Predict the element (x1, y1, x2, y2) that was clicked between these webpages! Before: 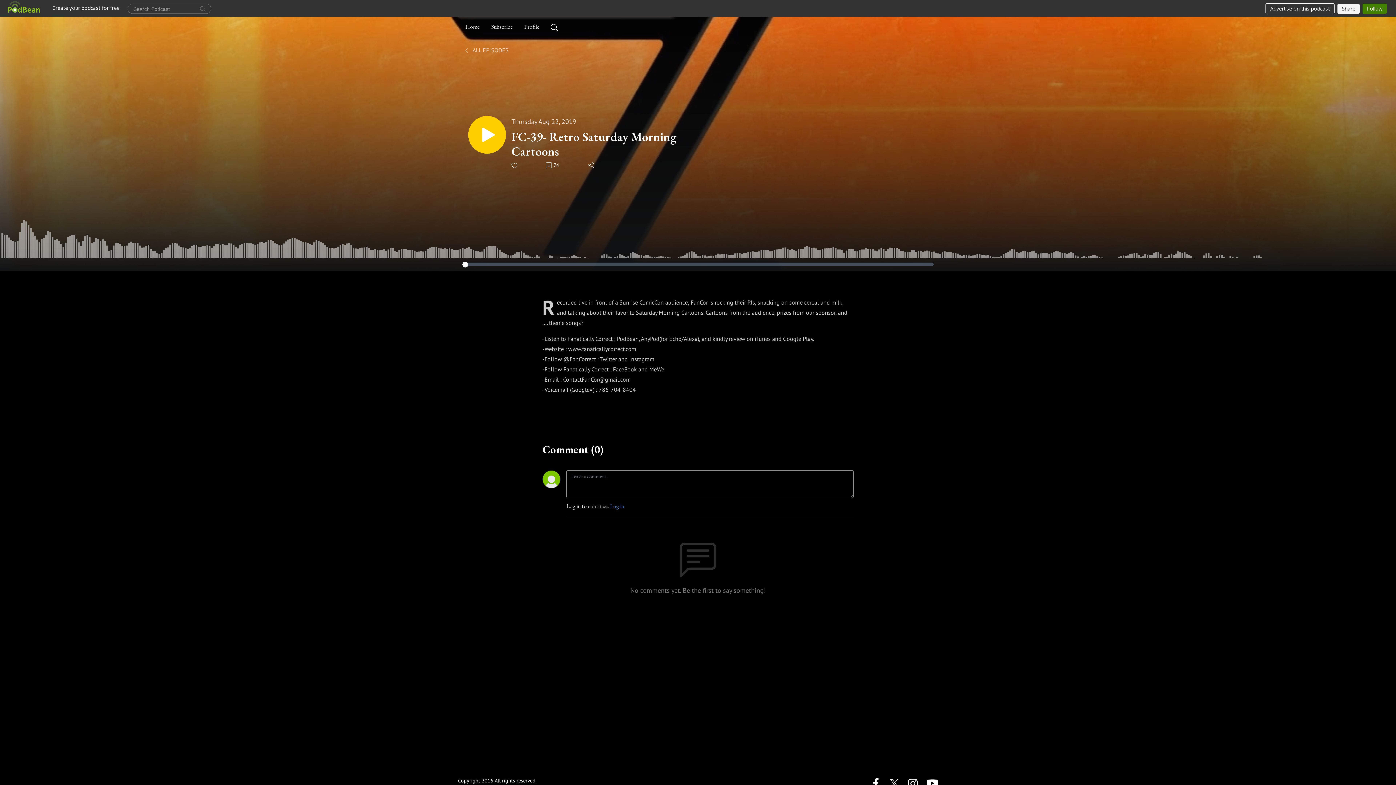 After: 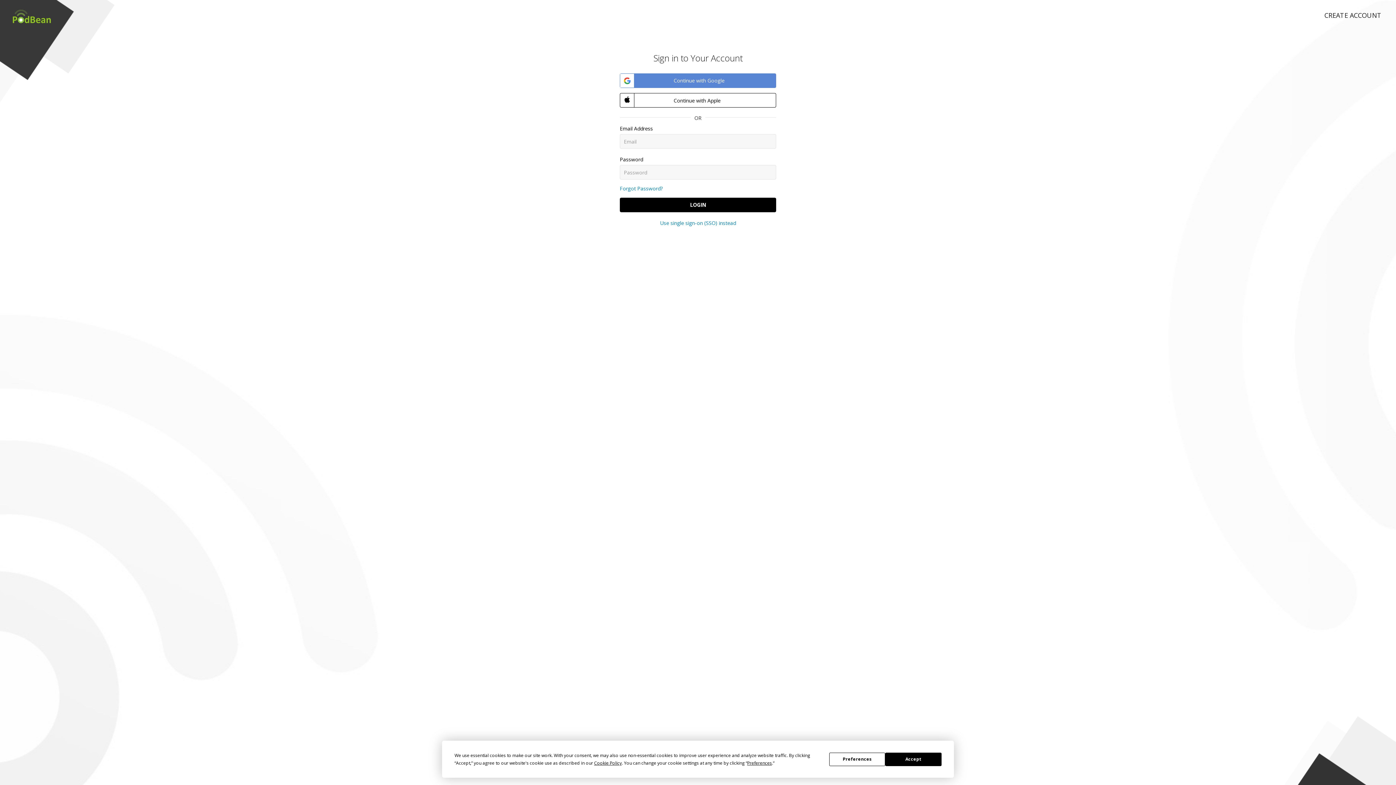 Action: bbox: (510, 162, 518, 168)